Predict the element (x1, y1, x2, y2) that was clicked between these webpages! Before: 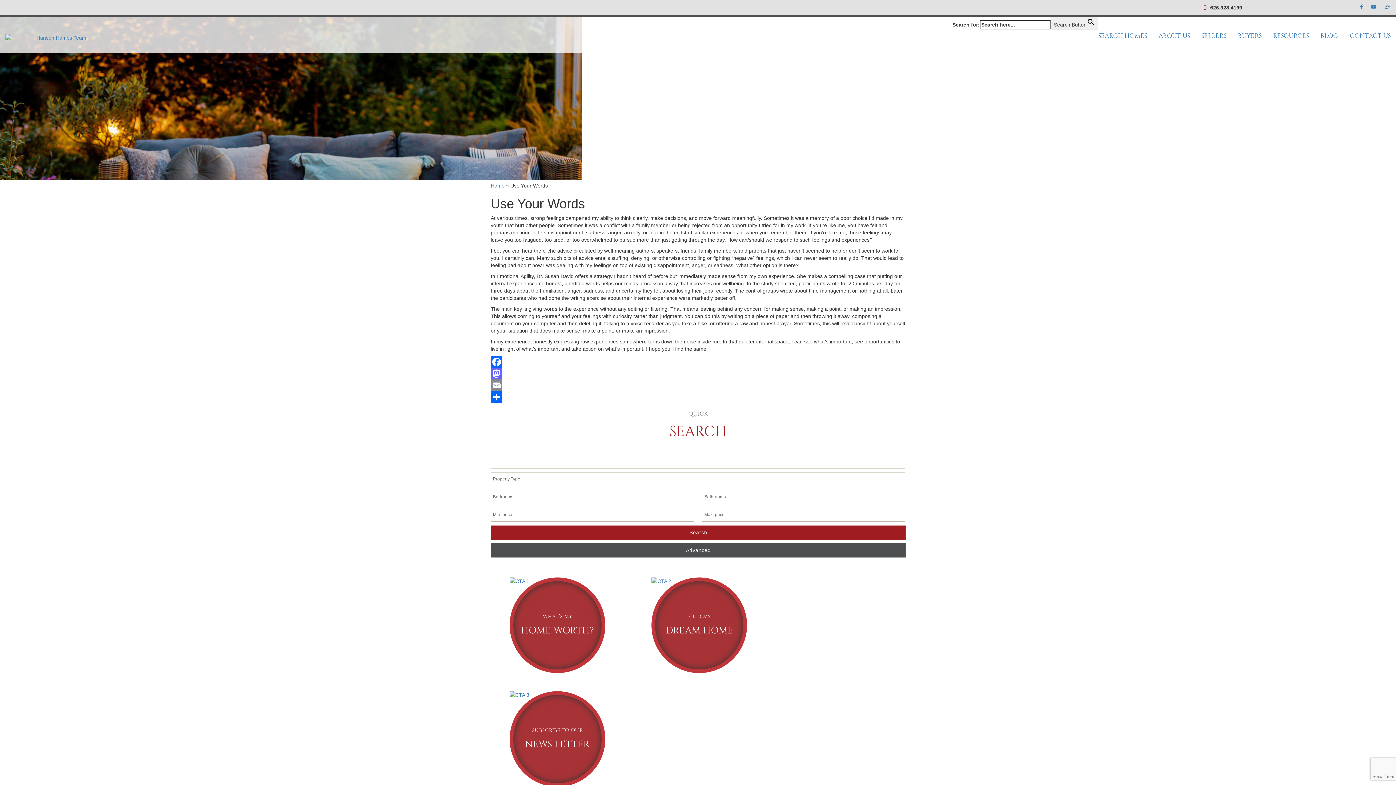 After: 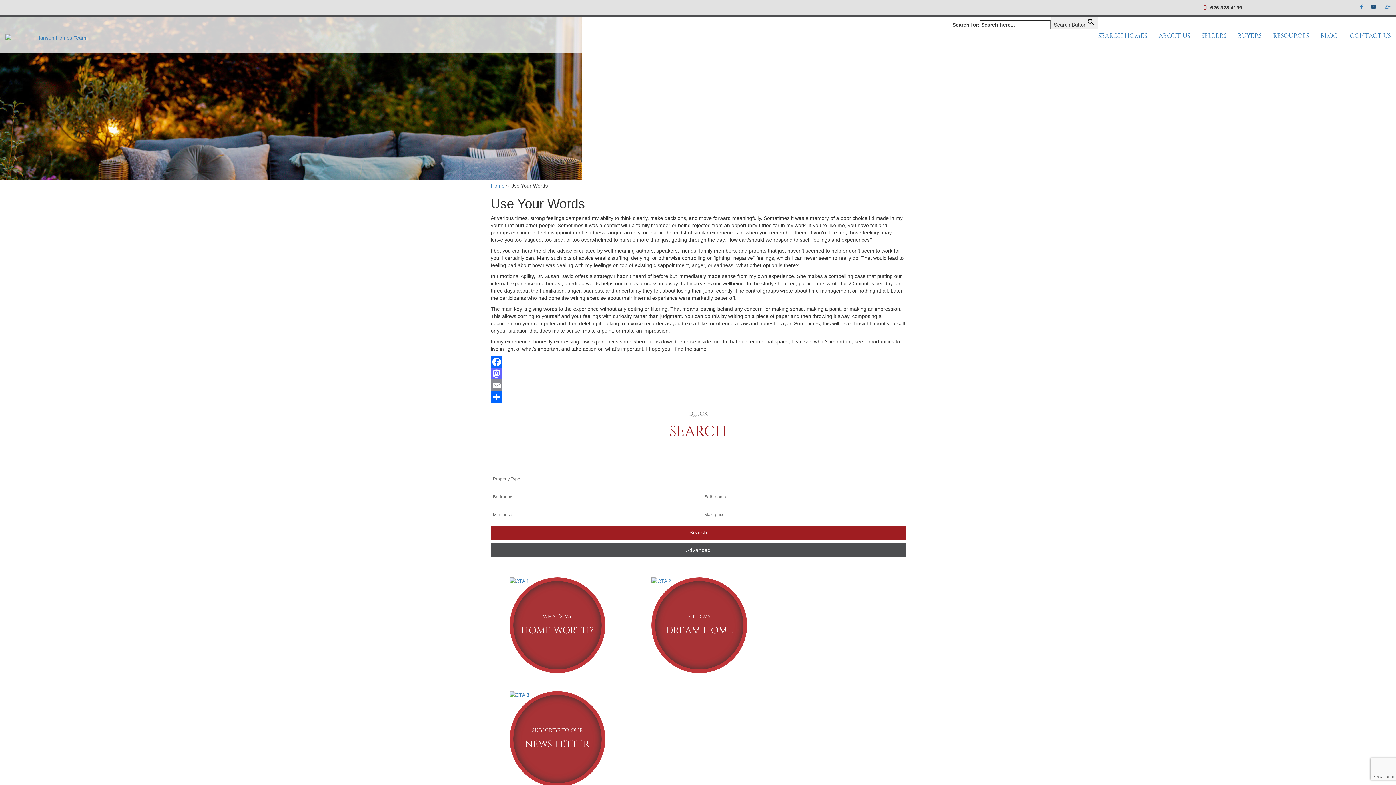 Action: bbox: (1371, 4, 1376, 9)